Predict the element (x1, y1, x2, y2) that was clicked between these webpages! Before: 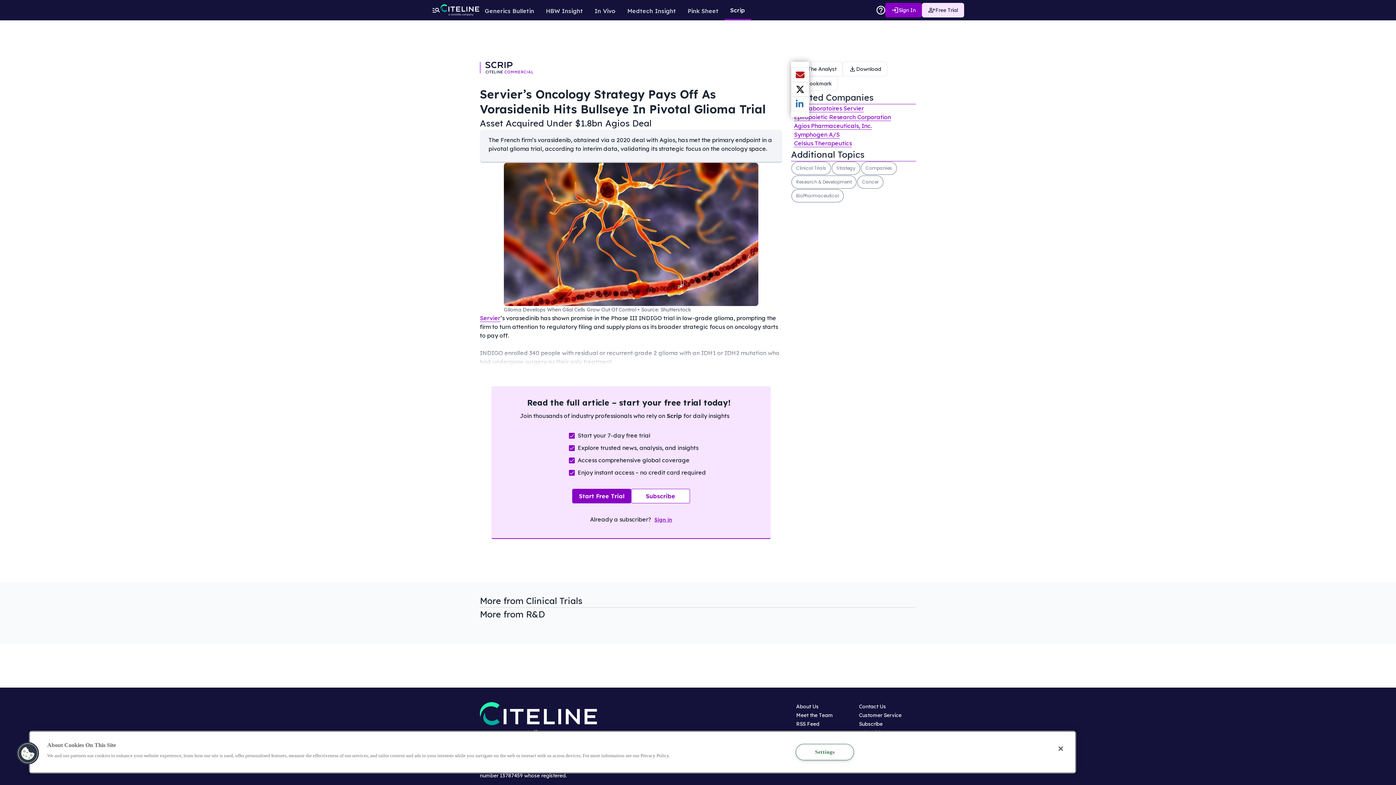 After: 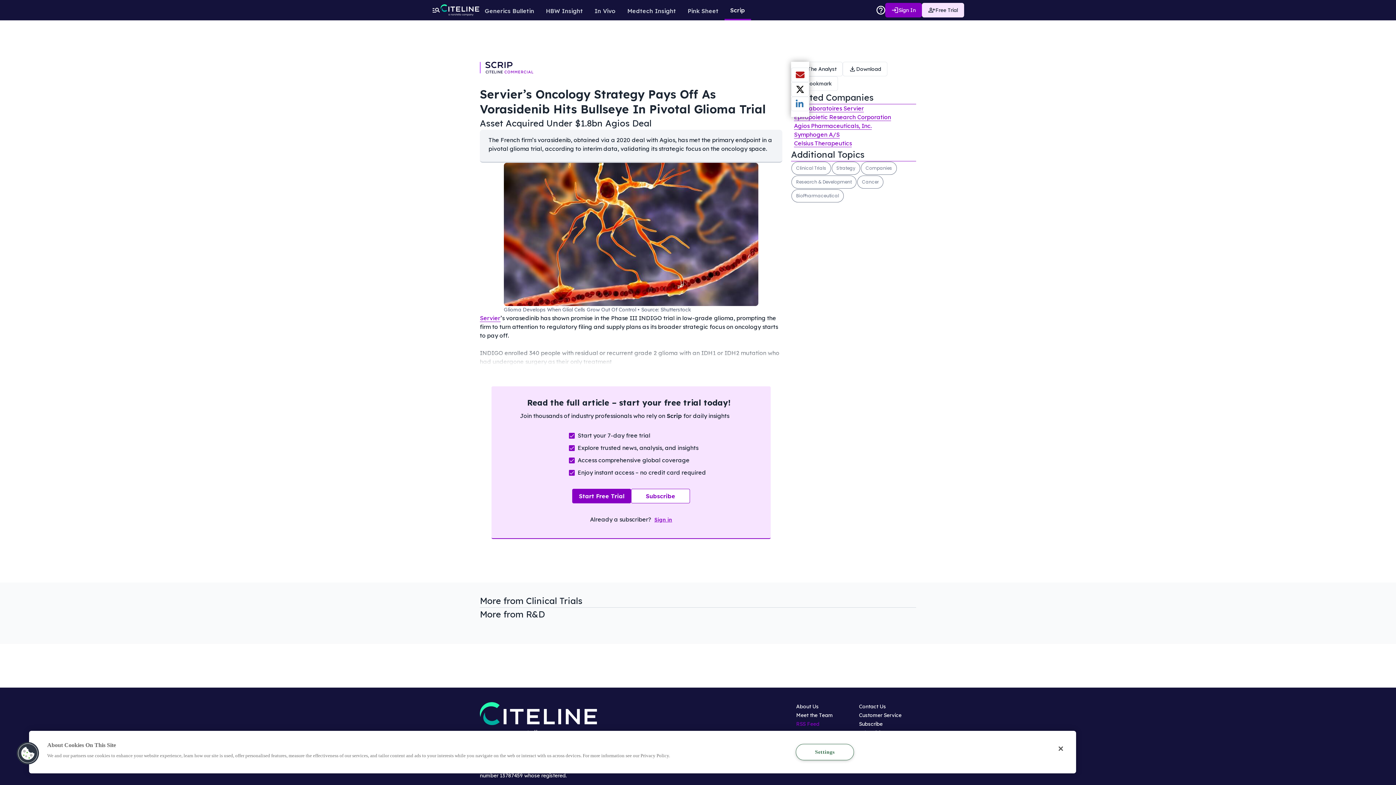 Action: label: RSS Feed
Opens in new window bbox: (796, 721, 819, 727)